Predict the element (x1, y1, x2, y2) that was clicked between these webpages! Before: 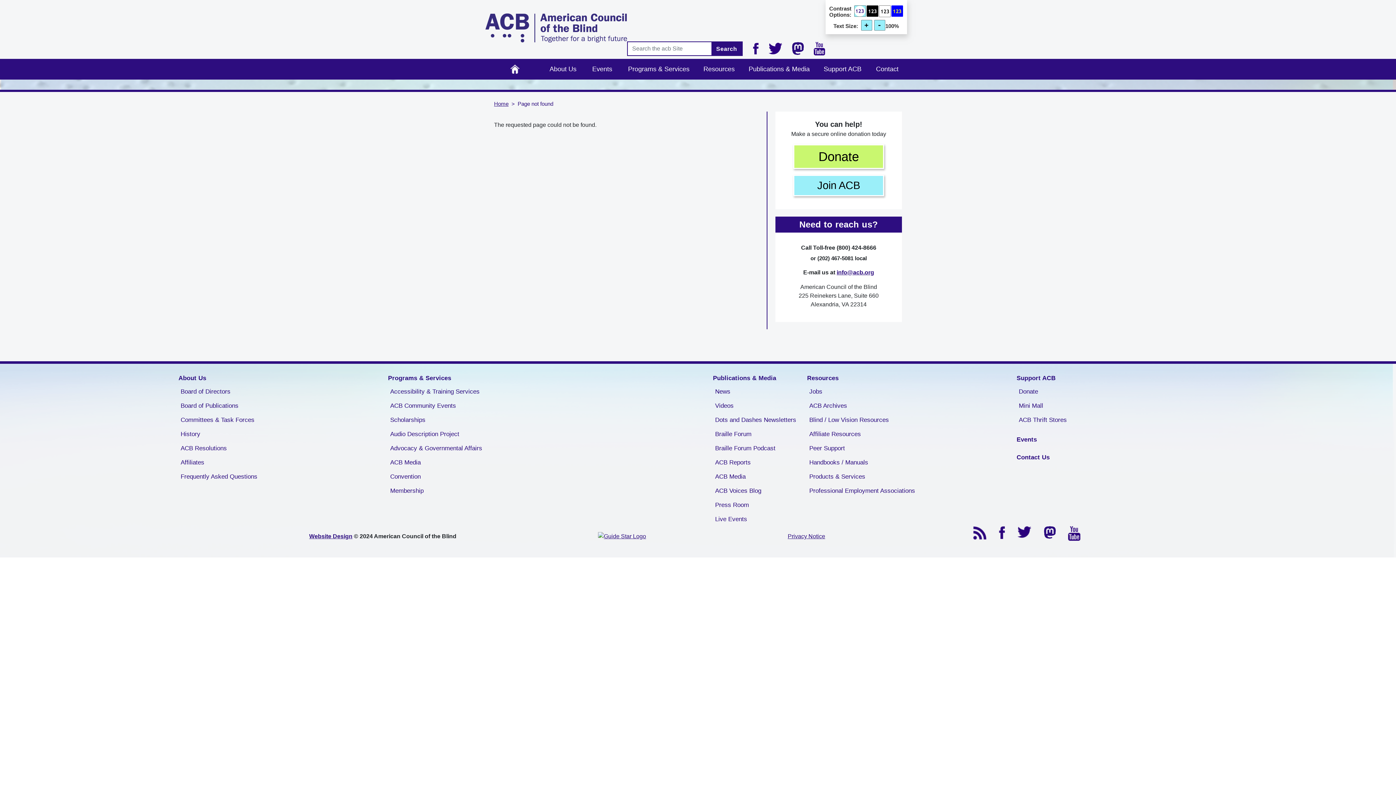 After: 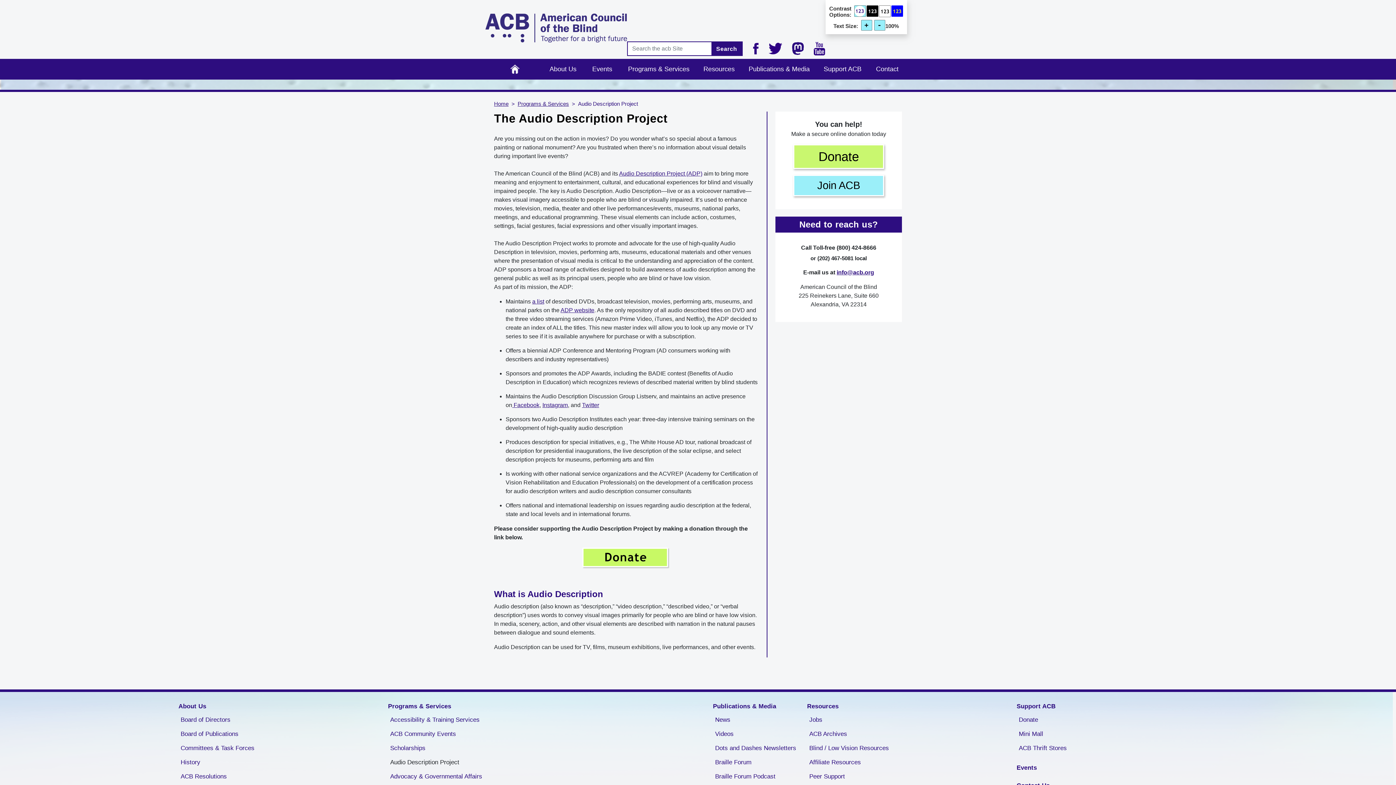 Action: label: Audio Description Project bbox: (388, 427, 589, 441)